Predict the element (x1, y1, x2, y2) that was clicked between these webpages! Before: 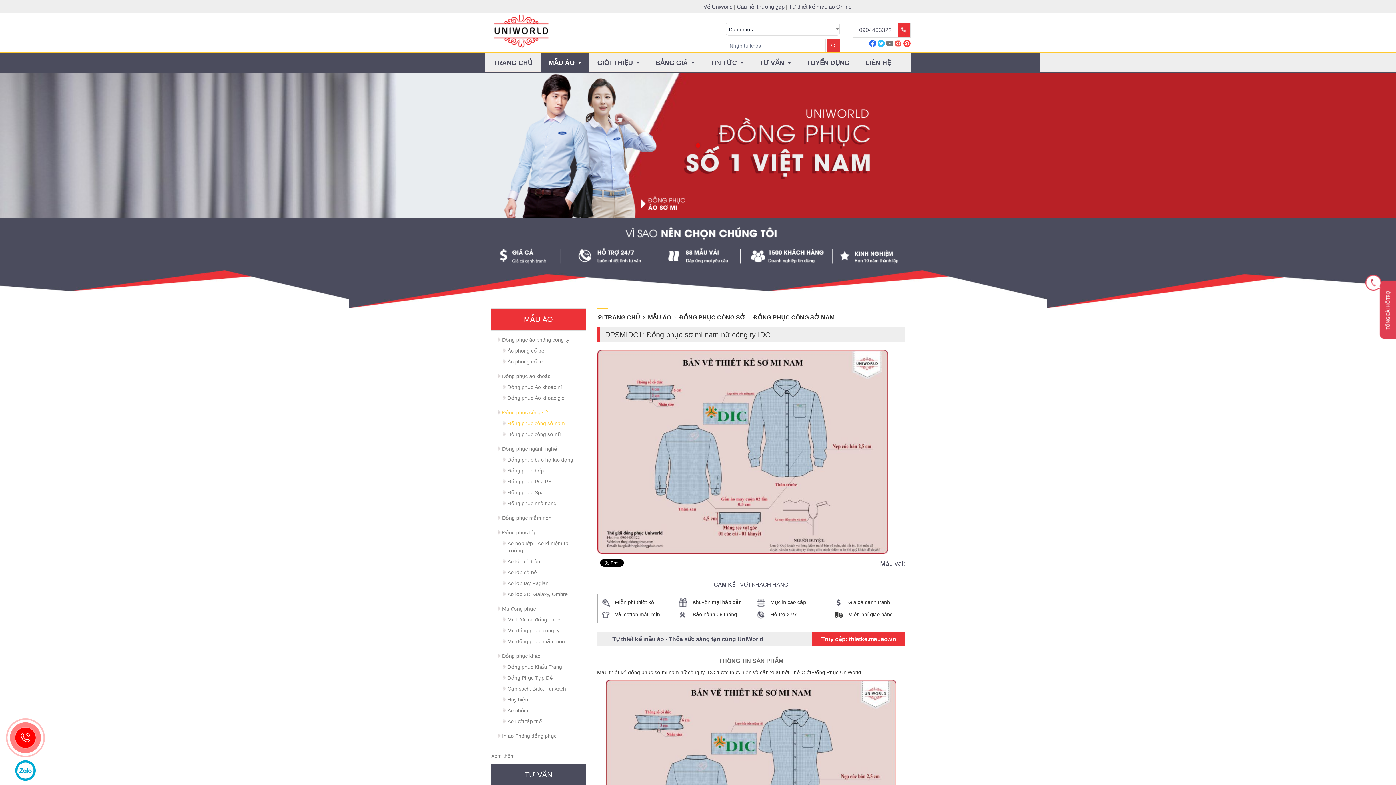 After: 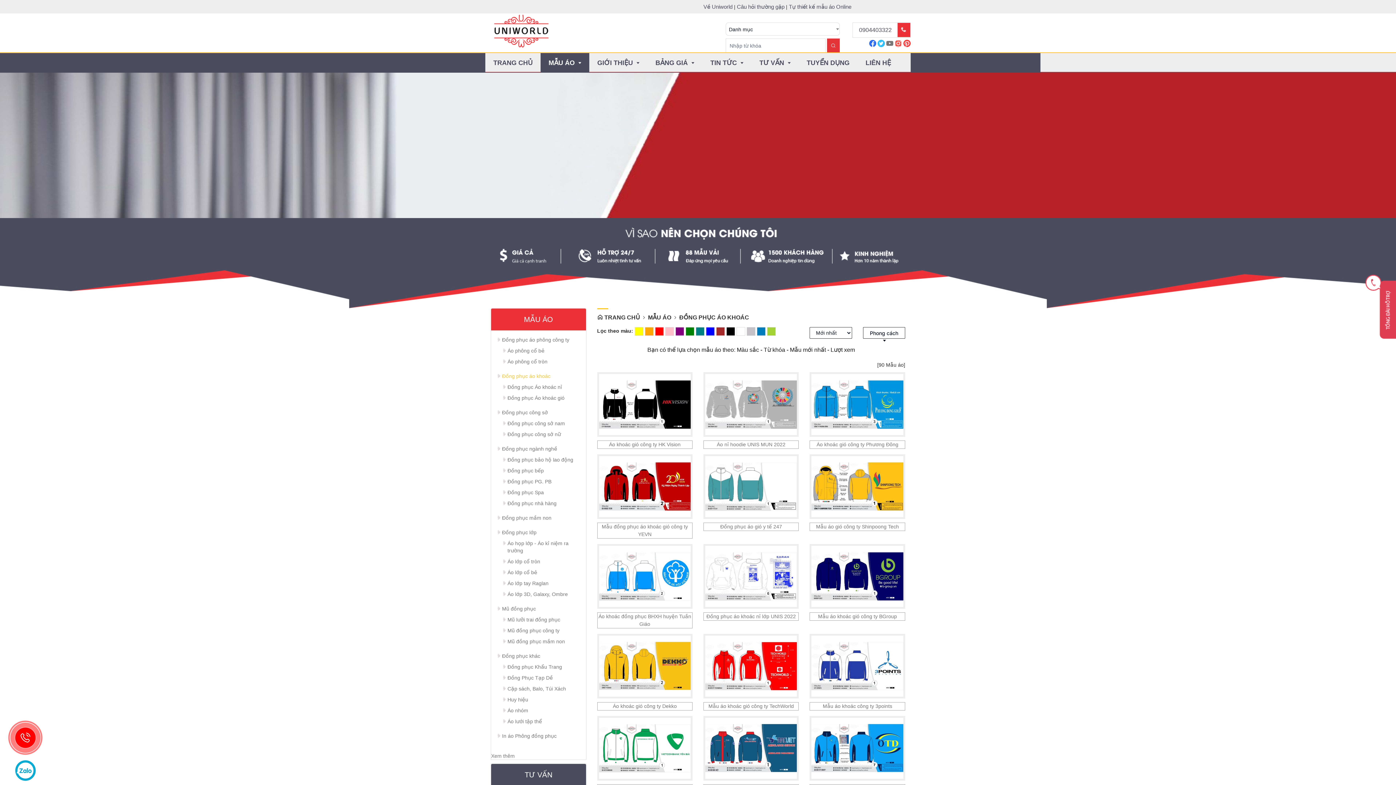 Action: label: Đồng phục áo khoác bbox: (502, 373, 550, 379)